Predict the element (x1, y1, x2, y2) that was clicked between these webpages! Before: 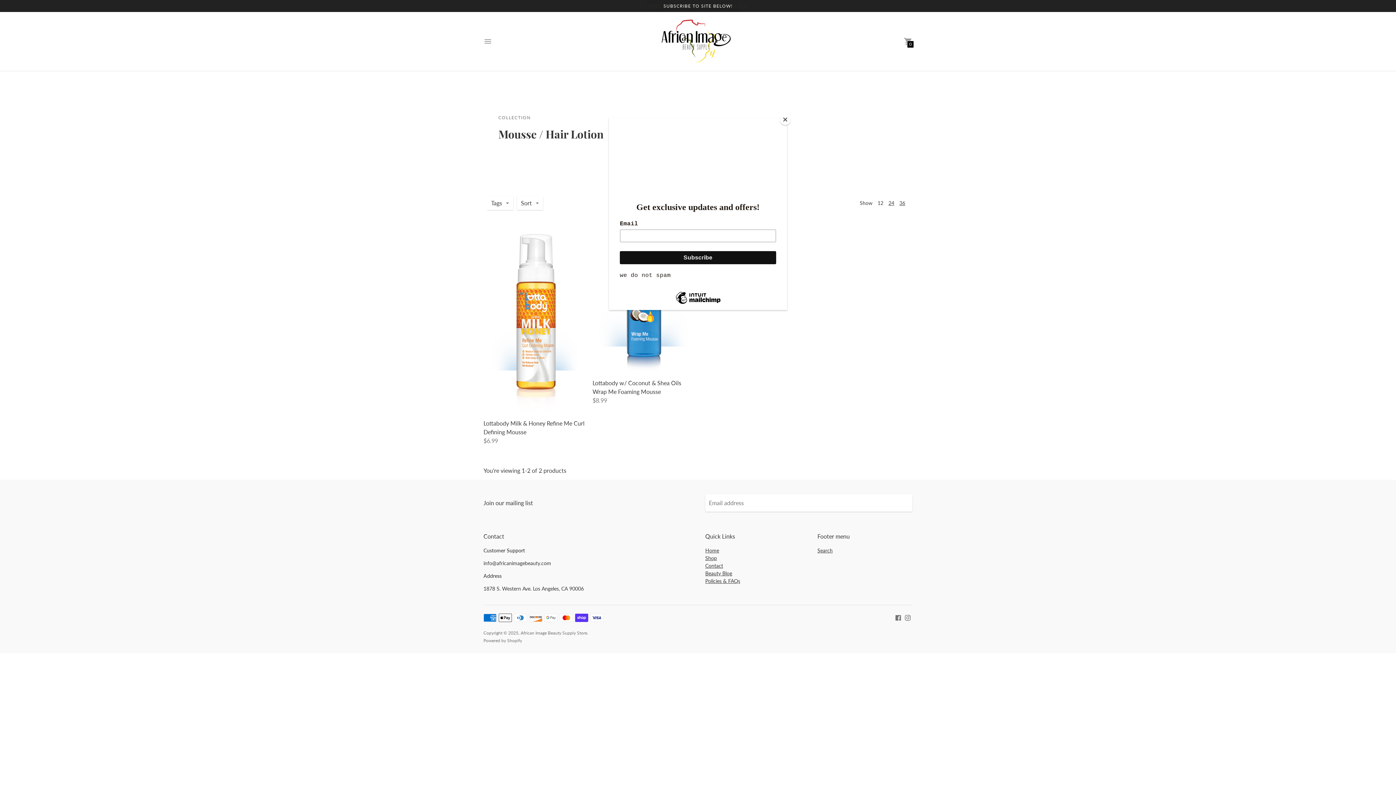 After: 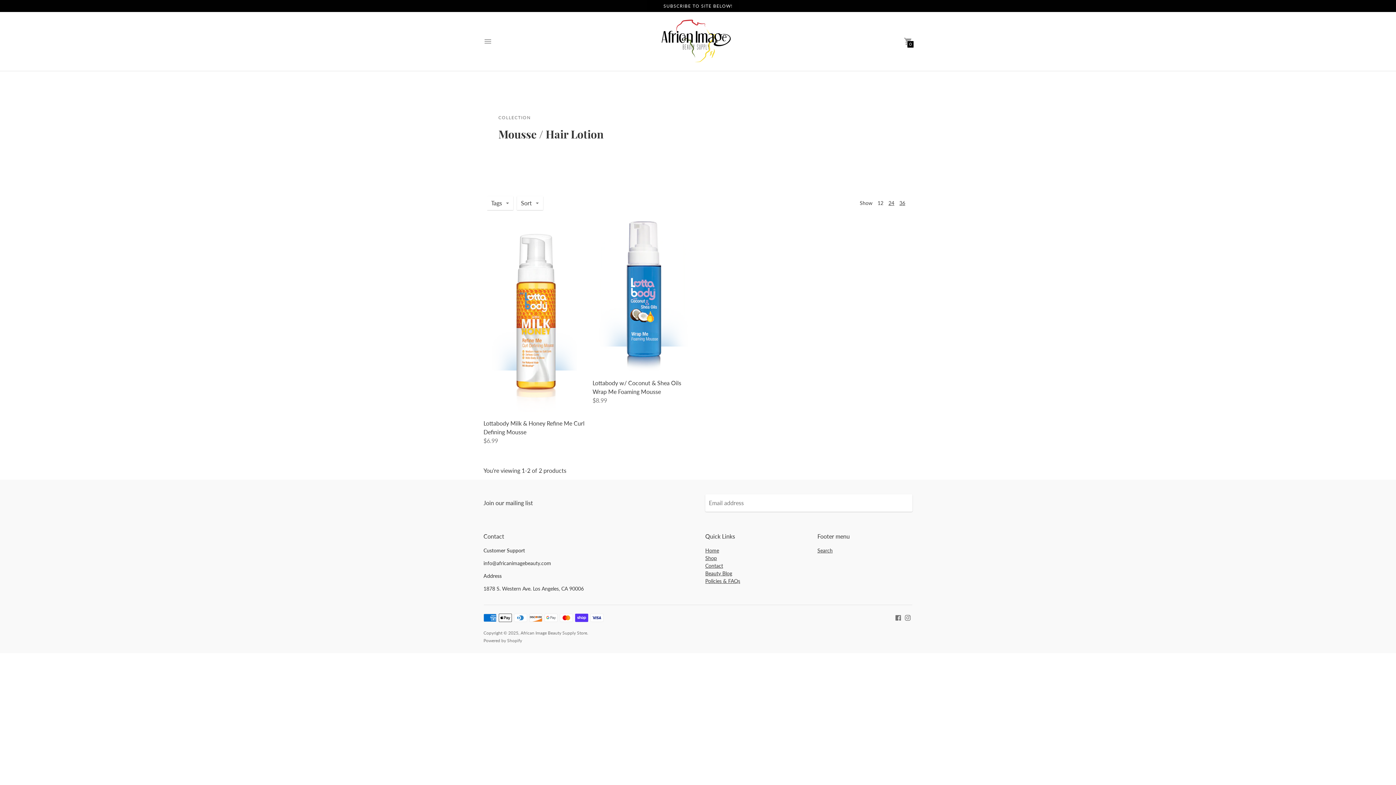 Action: label: Close bbox: (780, 114, 790, 125)